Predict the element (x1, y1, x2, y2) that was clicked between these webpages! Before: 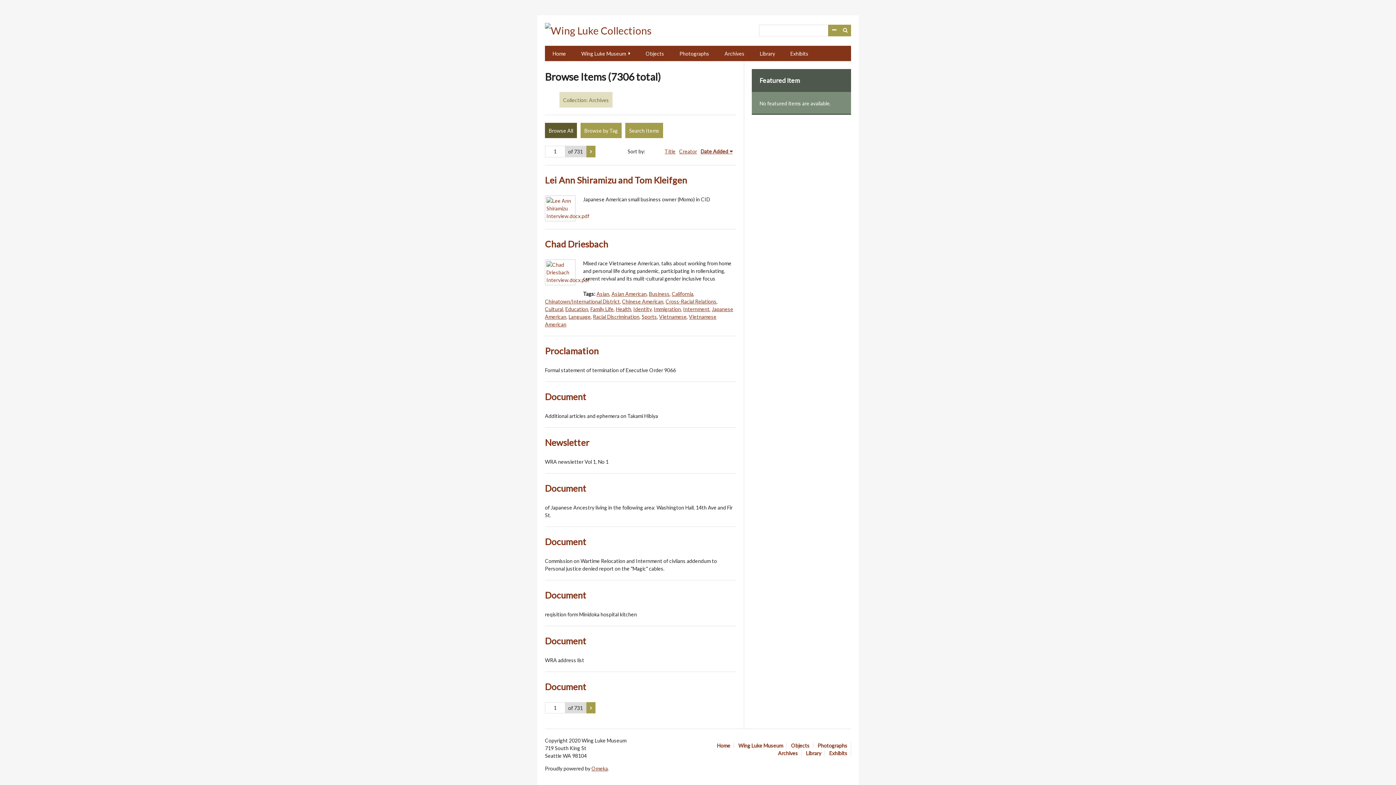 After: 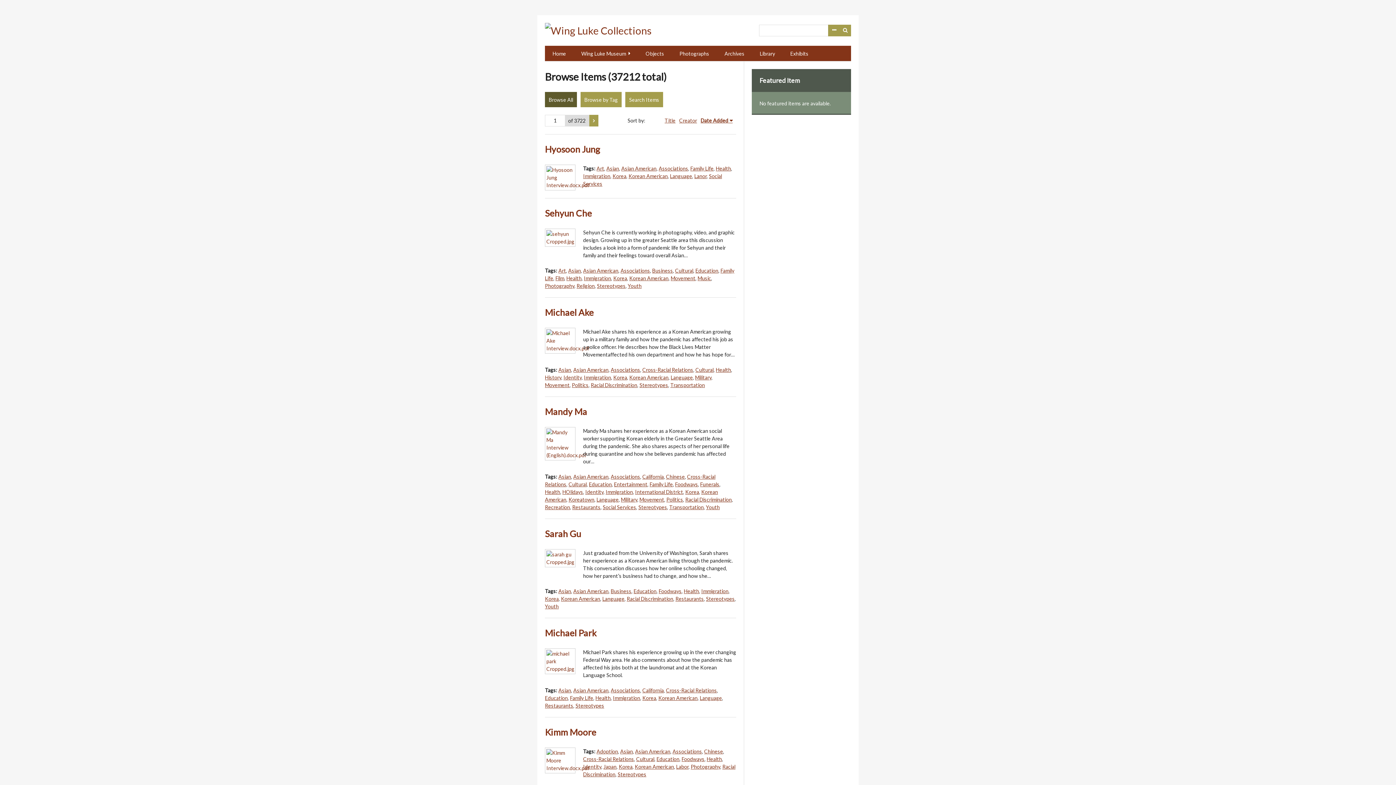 Action: label: Browse All bbox: (545, 122, 577, 138)